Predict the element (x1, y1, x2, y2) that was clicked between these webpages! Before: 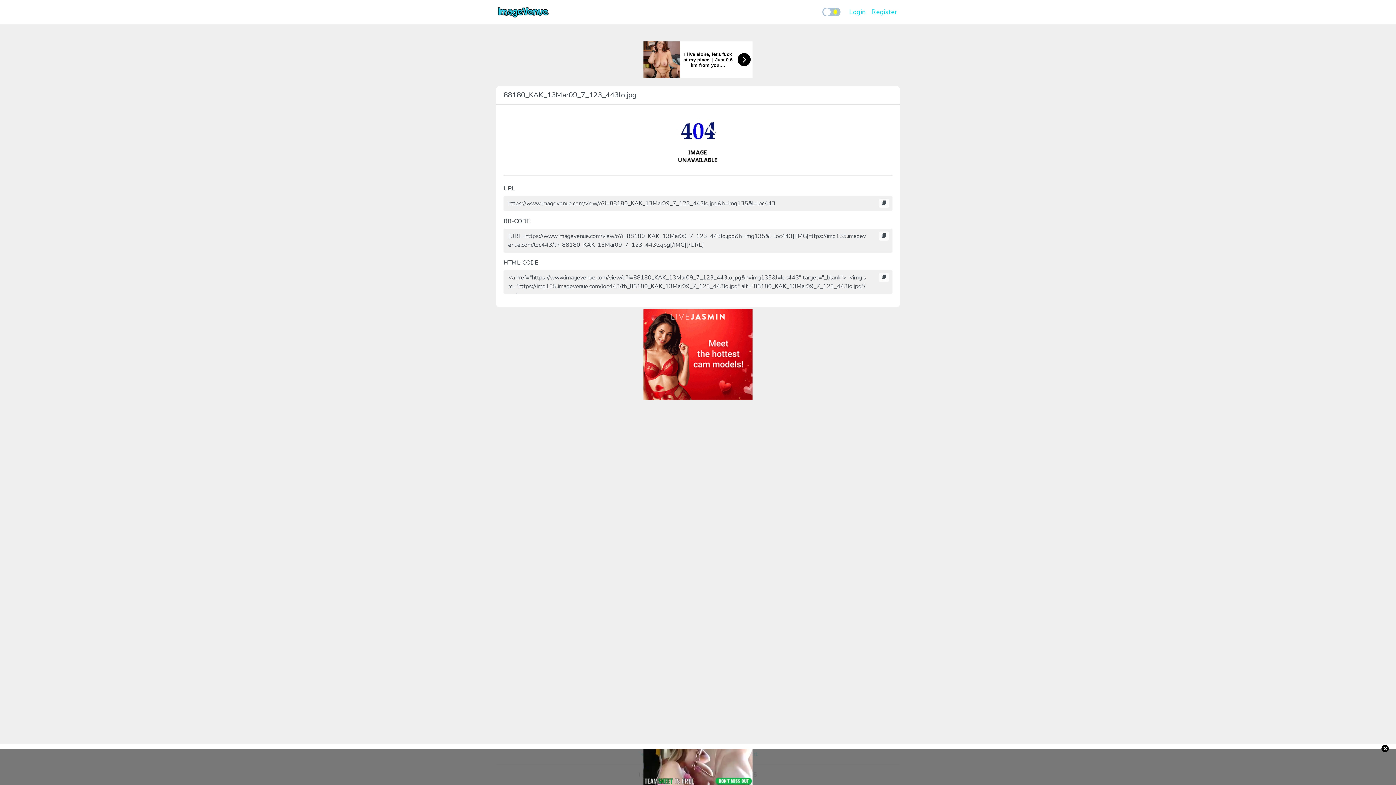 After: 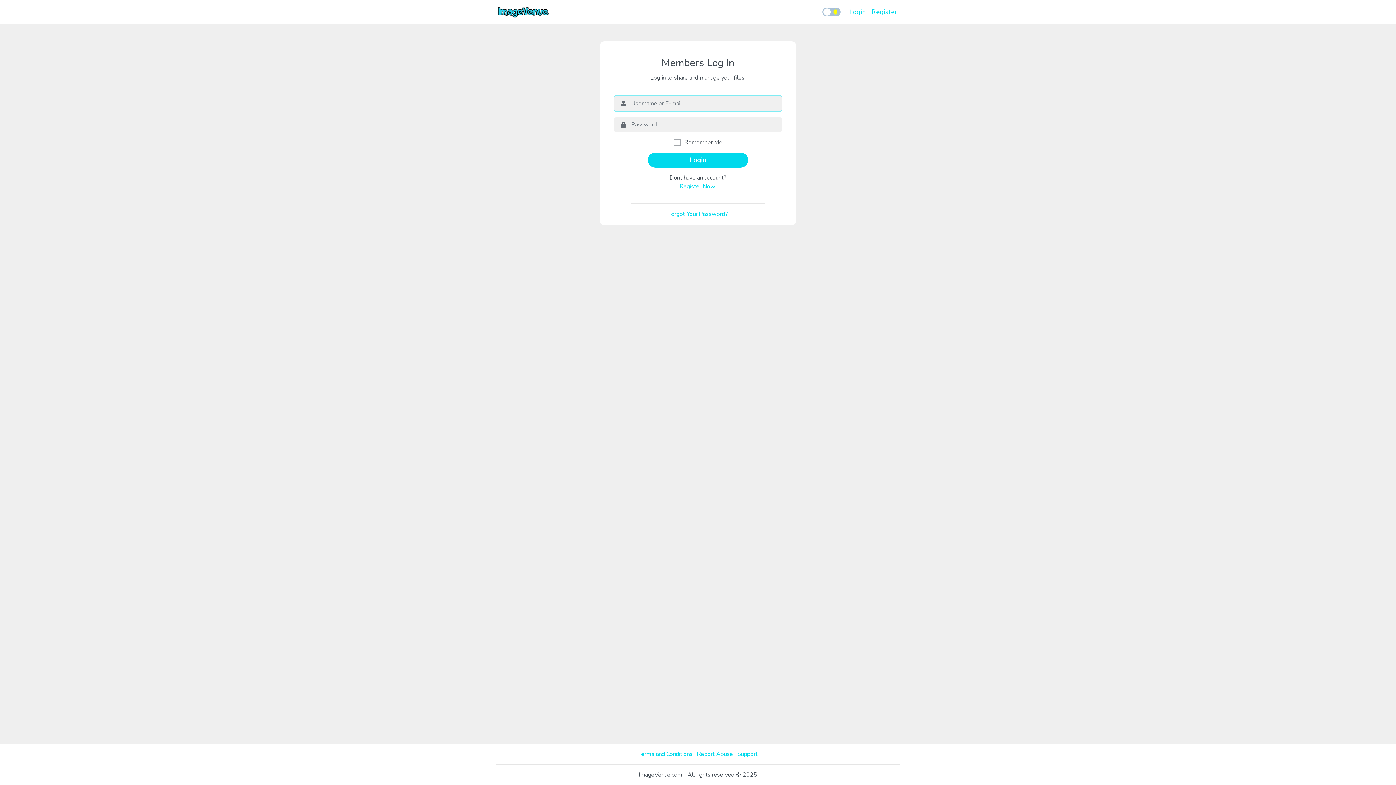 Action: label: Login bbox: (846, 4, 868, 19)